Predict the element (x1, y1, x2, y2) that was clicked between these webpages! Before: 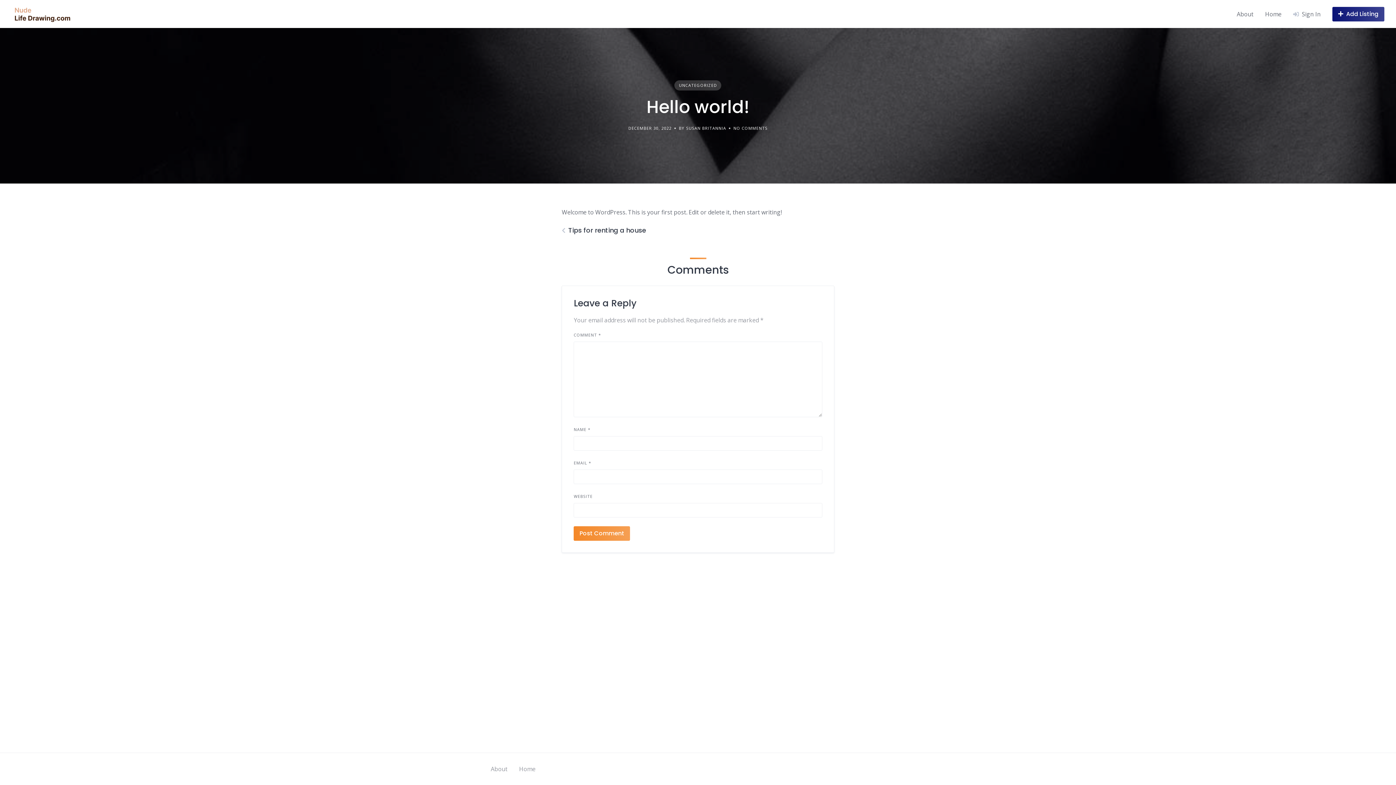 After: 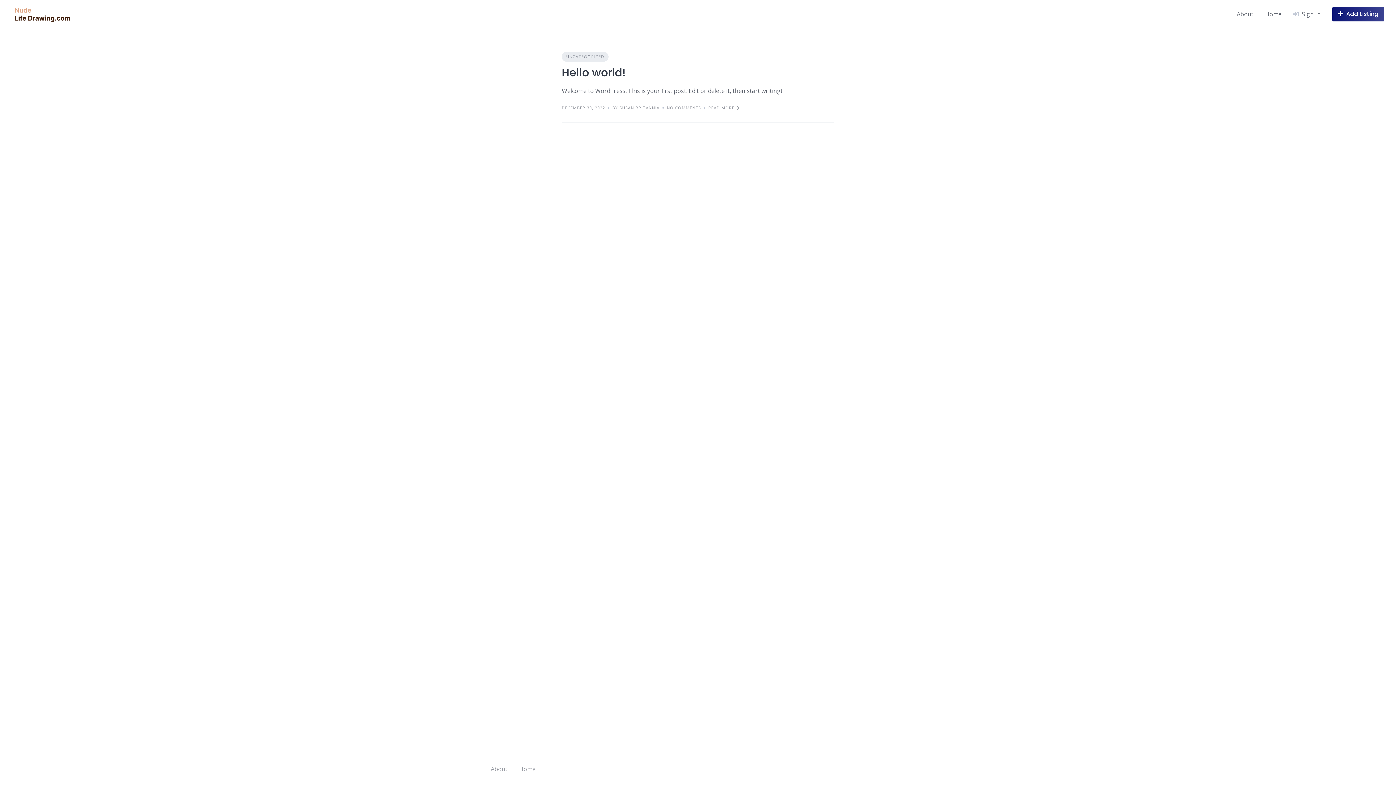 Action: bbox: (674, 80, 721, 90) label: UNCATEGORIZED